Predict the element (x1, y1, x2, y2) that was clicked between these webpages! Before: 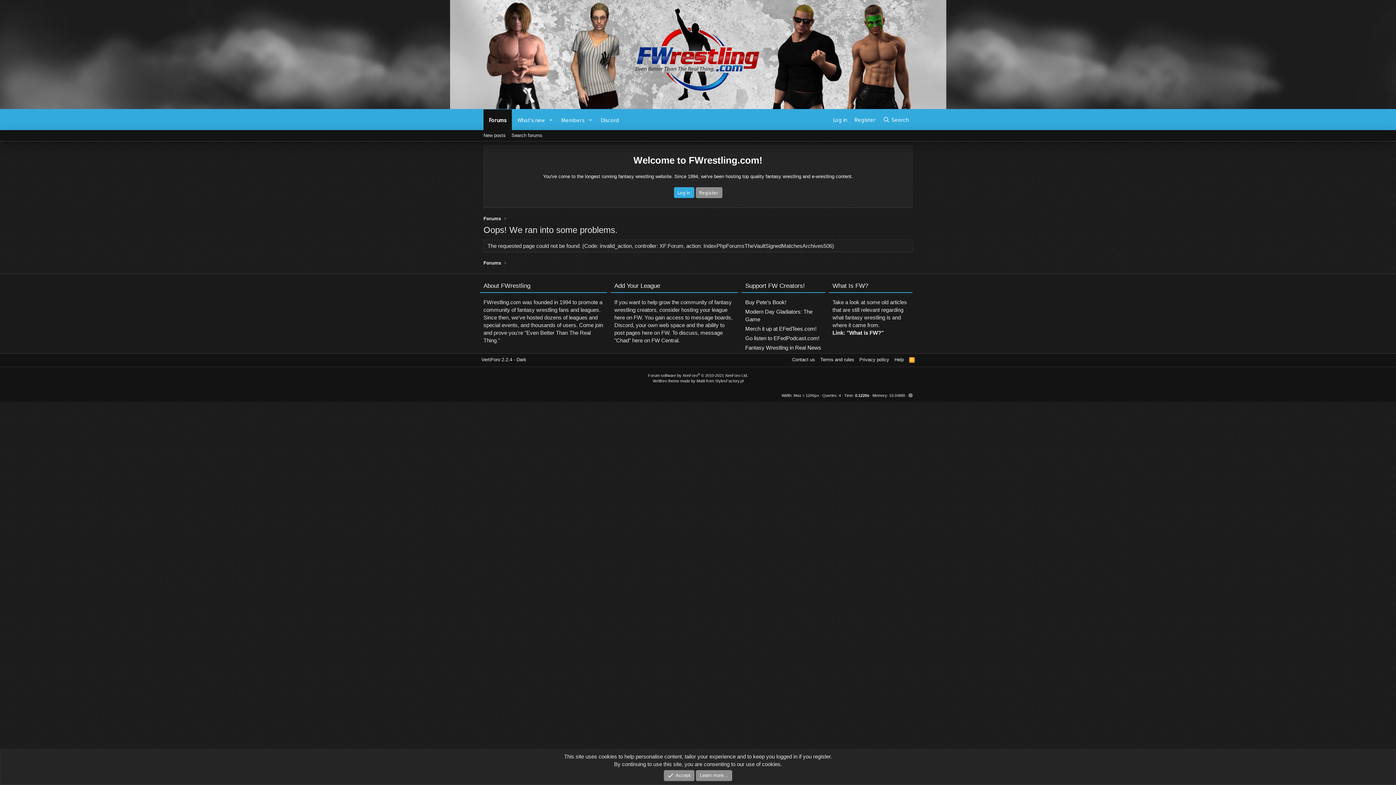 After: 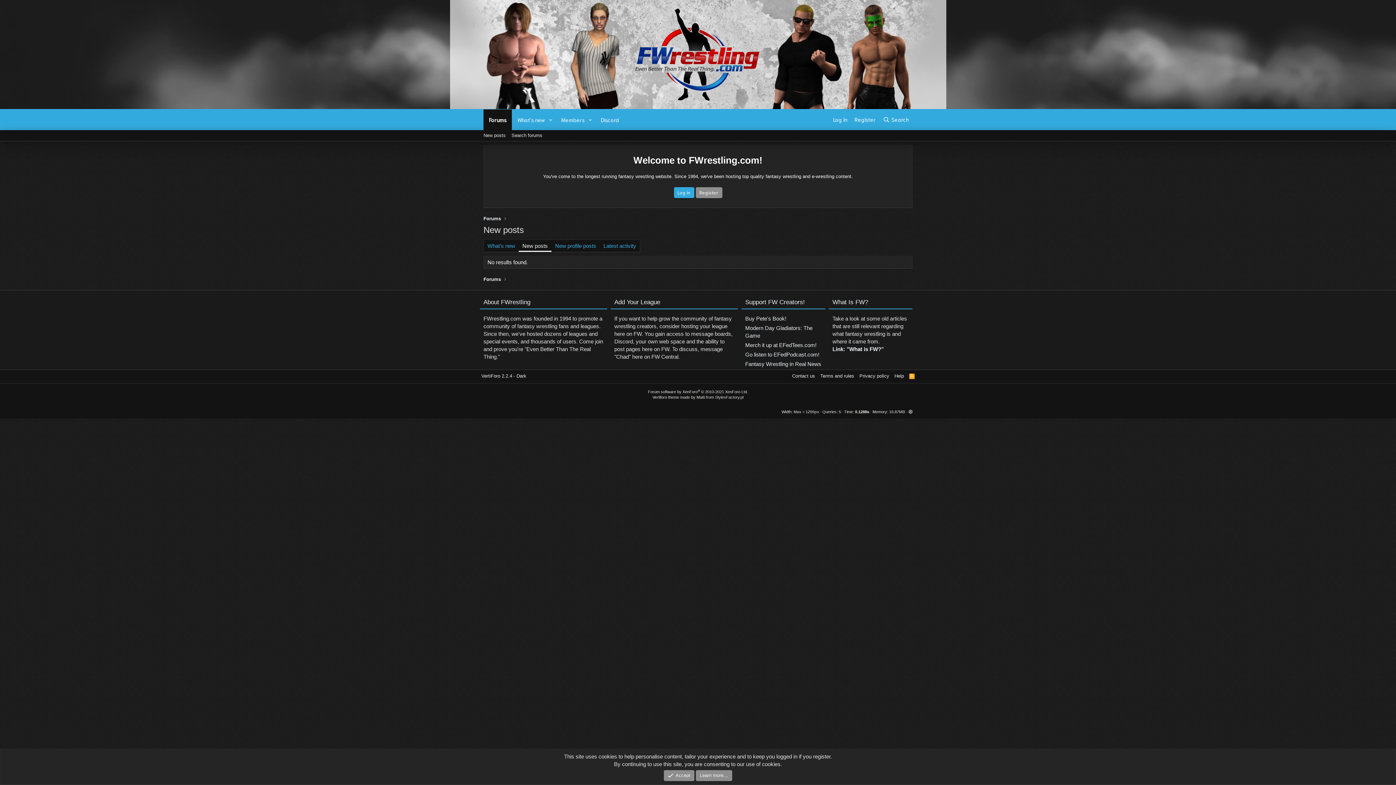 Action: label: New posts bbox: (480, 130, 508, 141)